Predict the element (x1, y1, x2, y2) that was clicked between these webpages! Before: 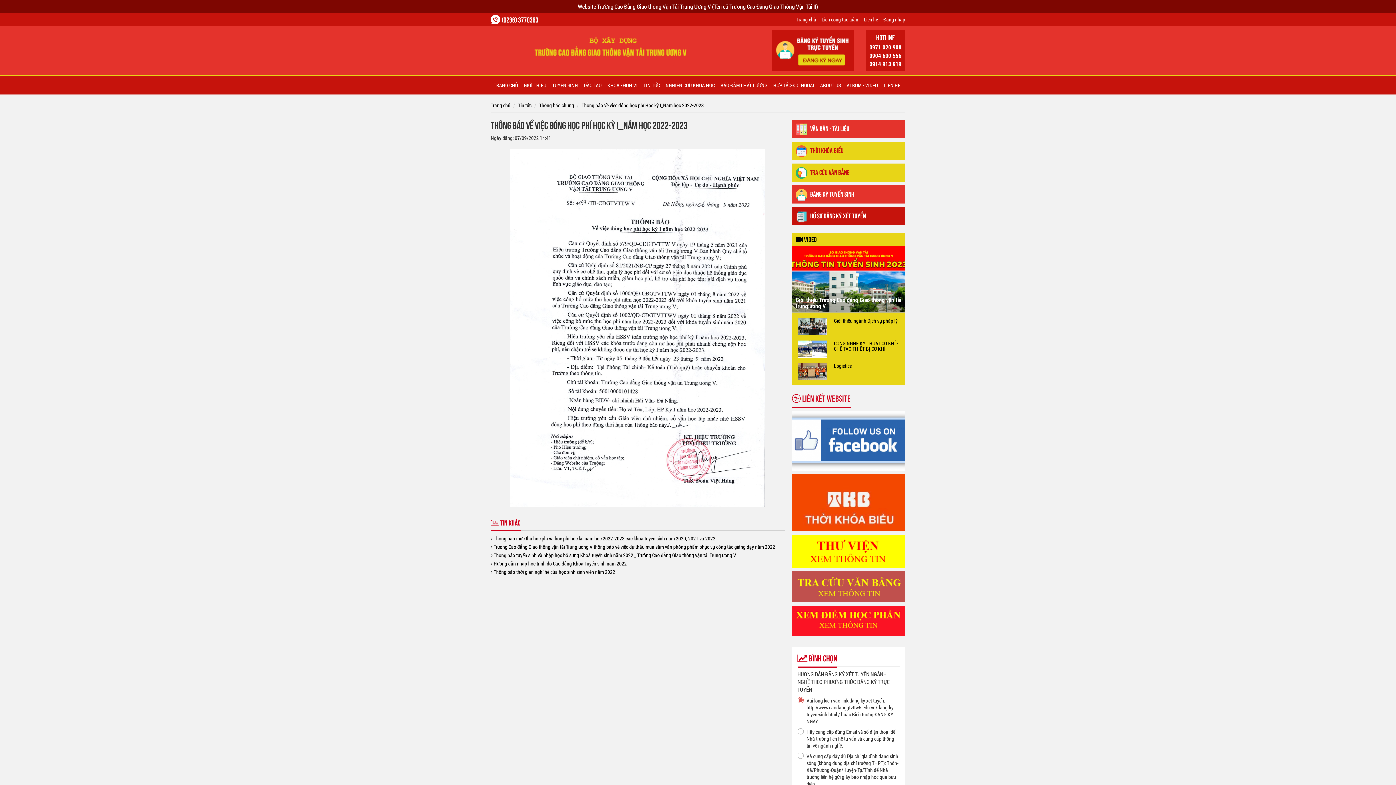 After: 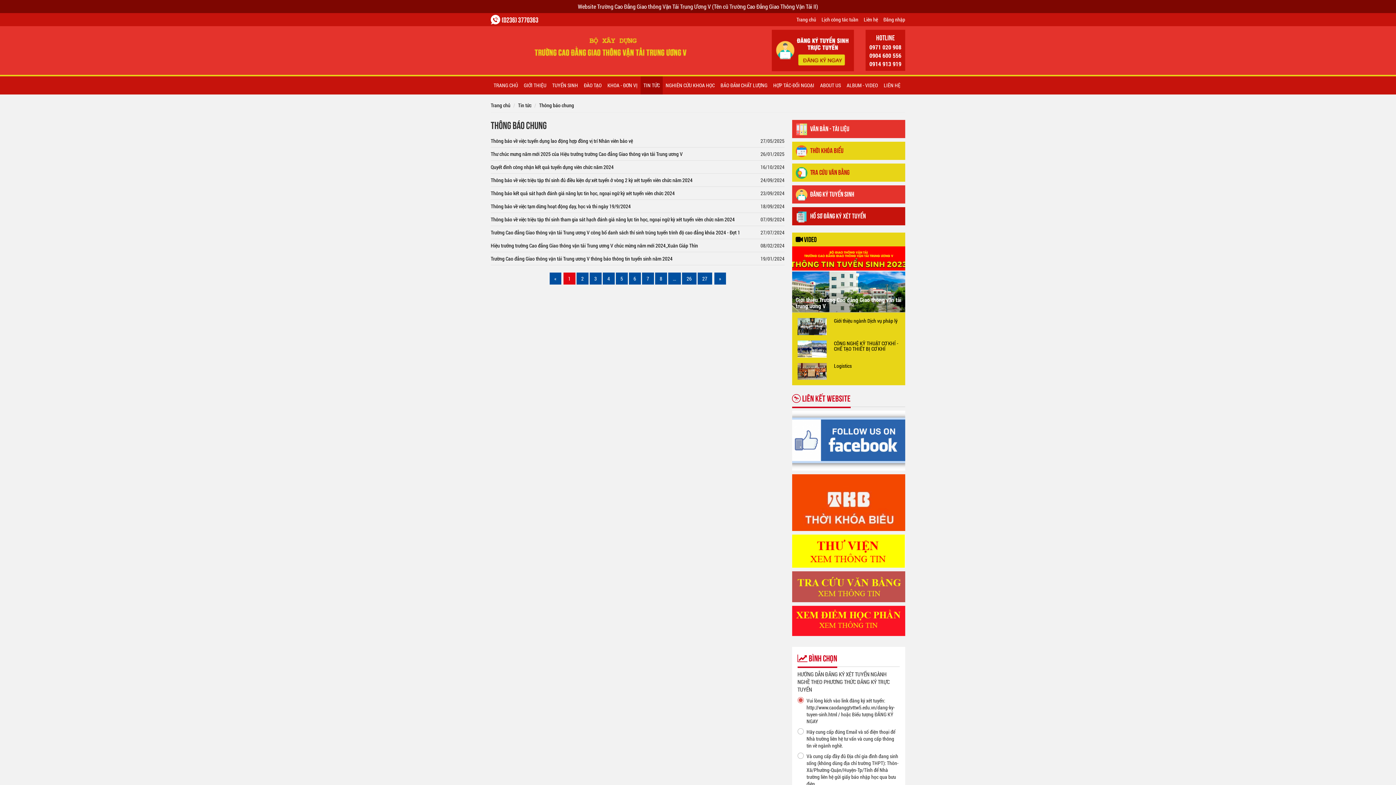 Action: label: Thông báo chung bbox: (539, 101, 574, 108)